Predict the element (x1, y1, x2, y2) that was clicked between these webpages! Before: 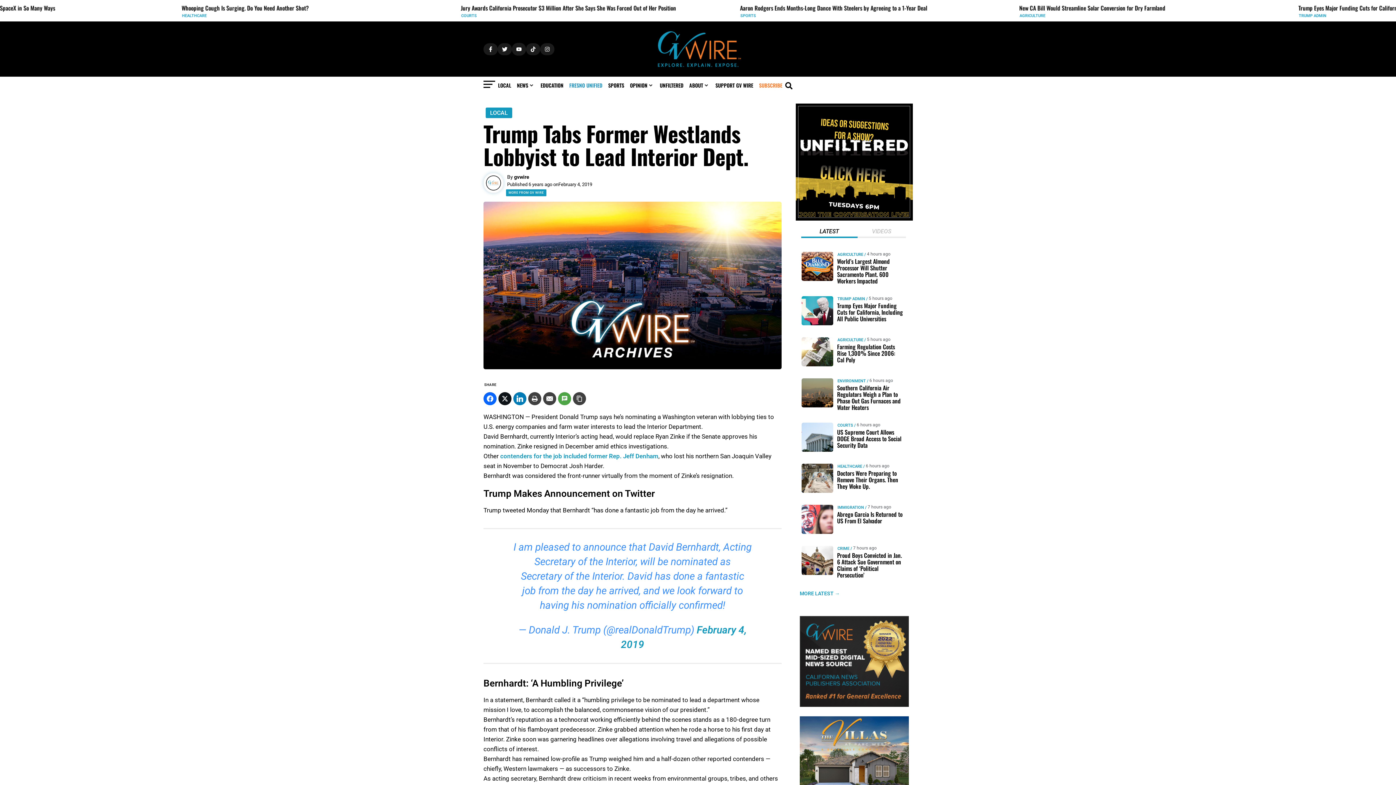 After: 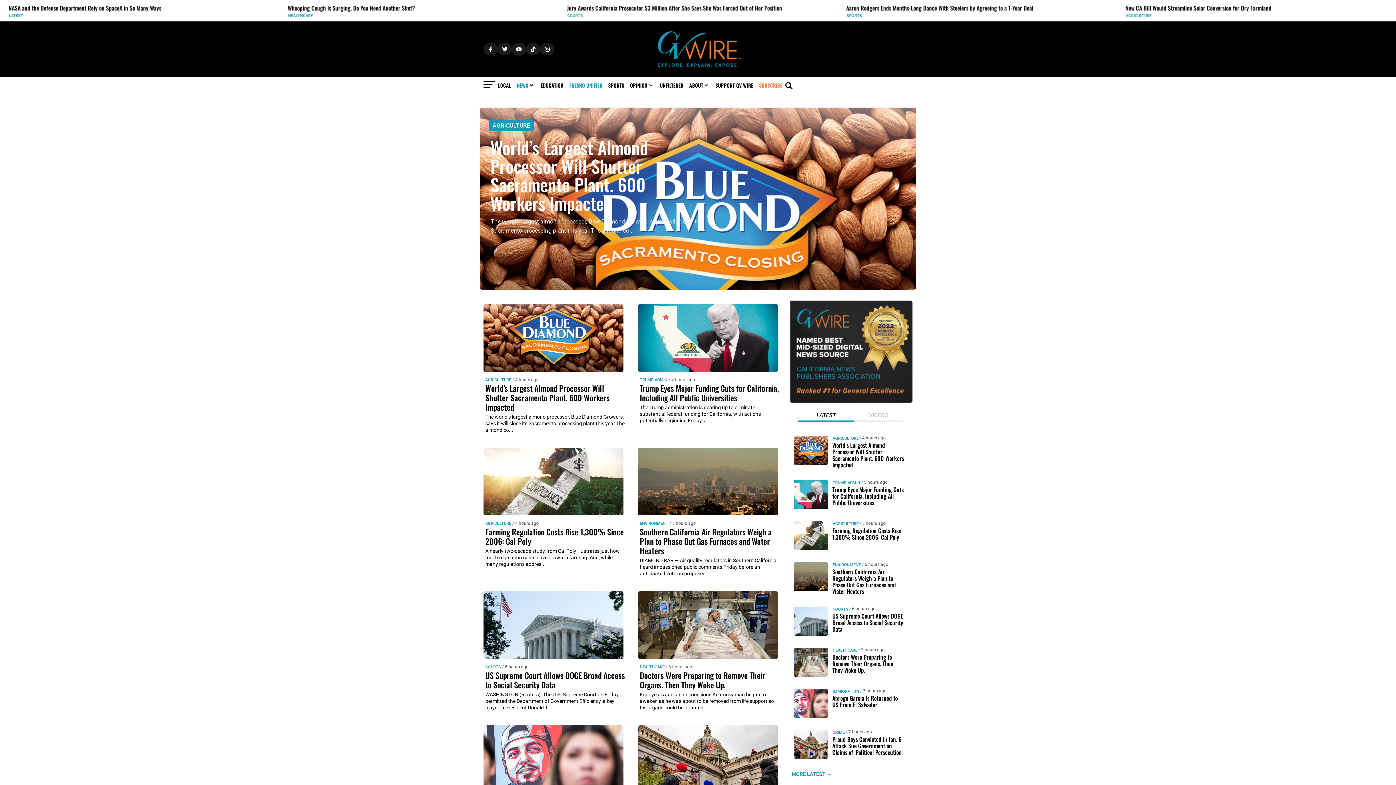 Action: label: MORE LATEST → bbox: (800, 590, 840, 596)